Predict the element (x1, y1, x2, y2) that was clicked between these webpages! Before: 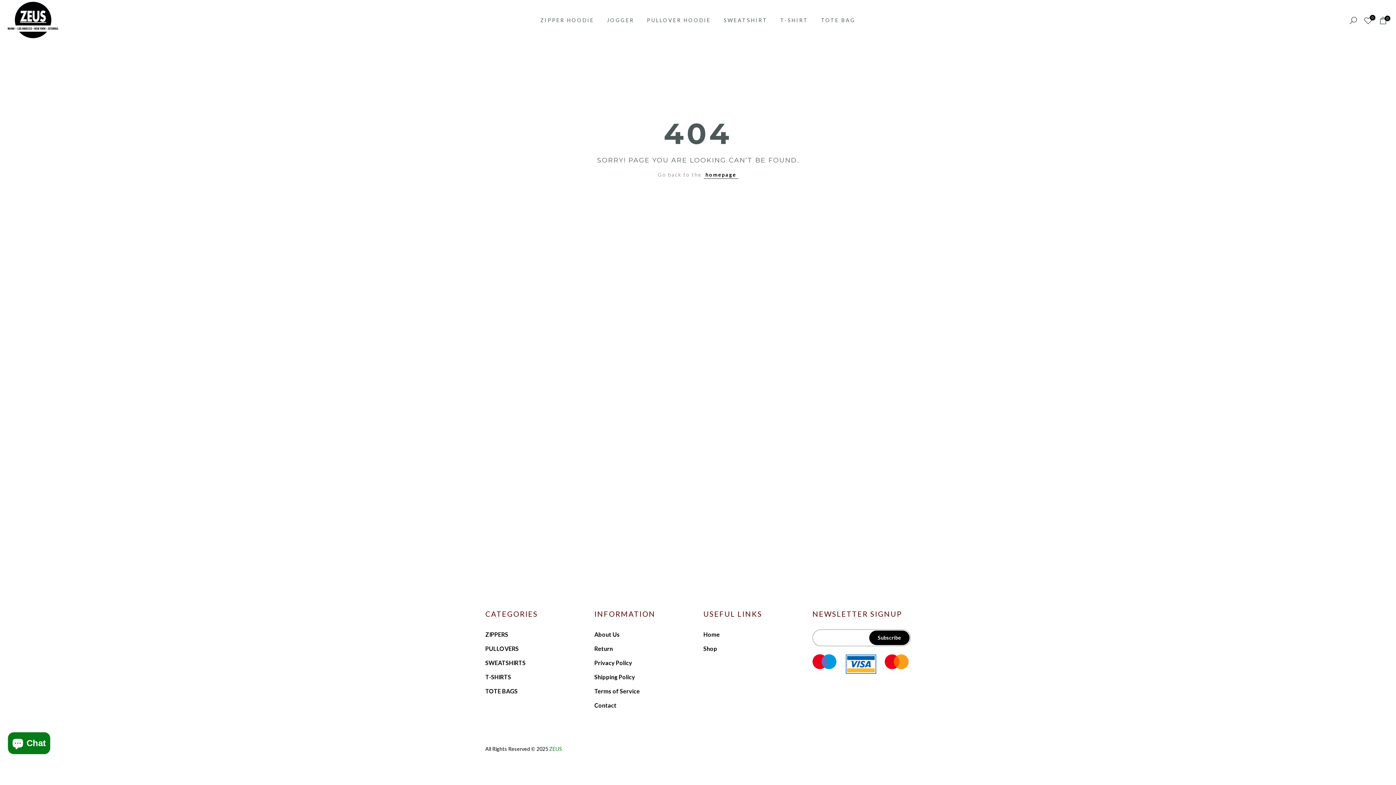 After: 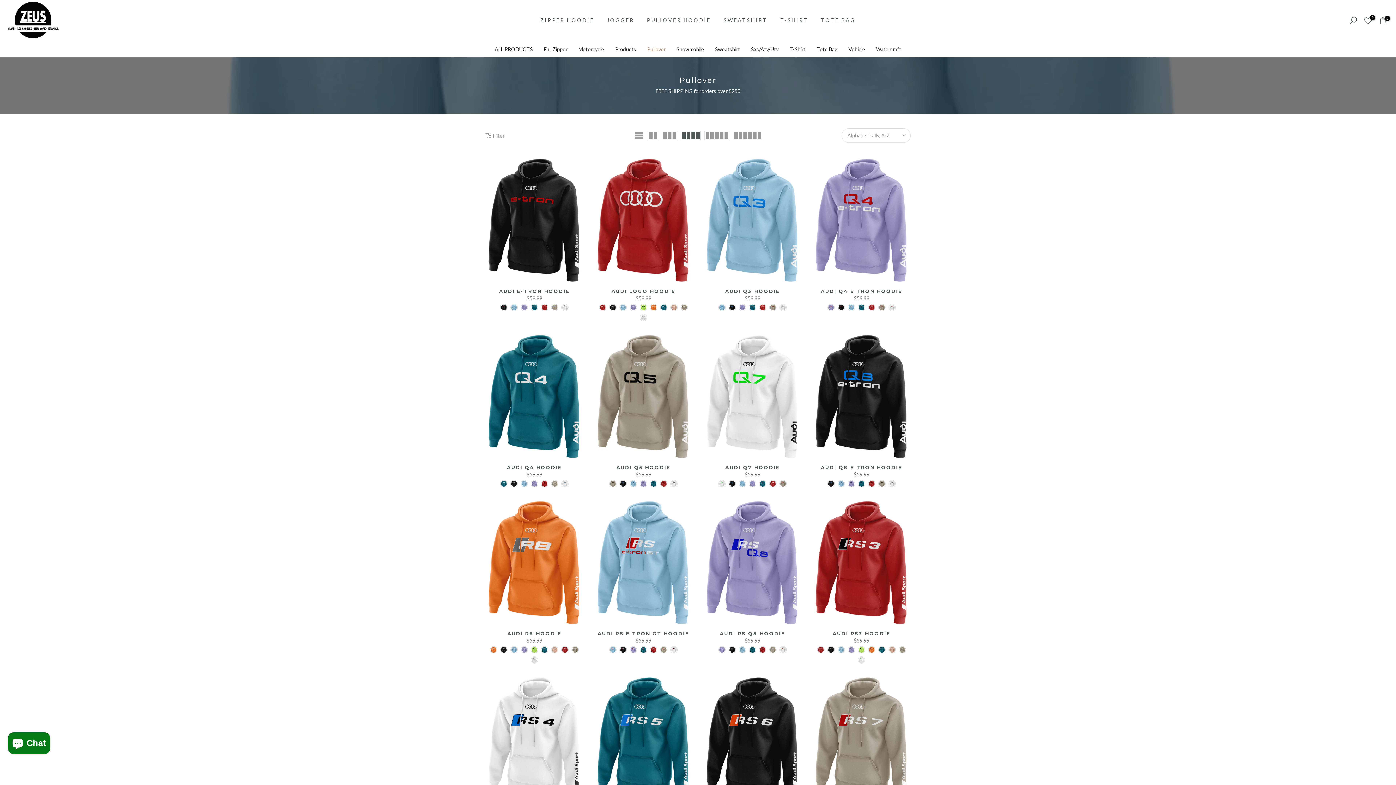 Action: bbox: (485, 645, 518, 652) label: PULLOVERS